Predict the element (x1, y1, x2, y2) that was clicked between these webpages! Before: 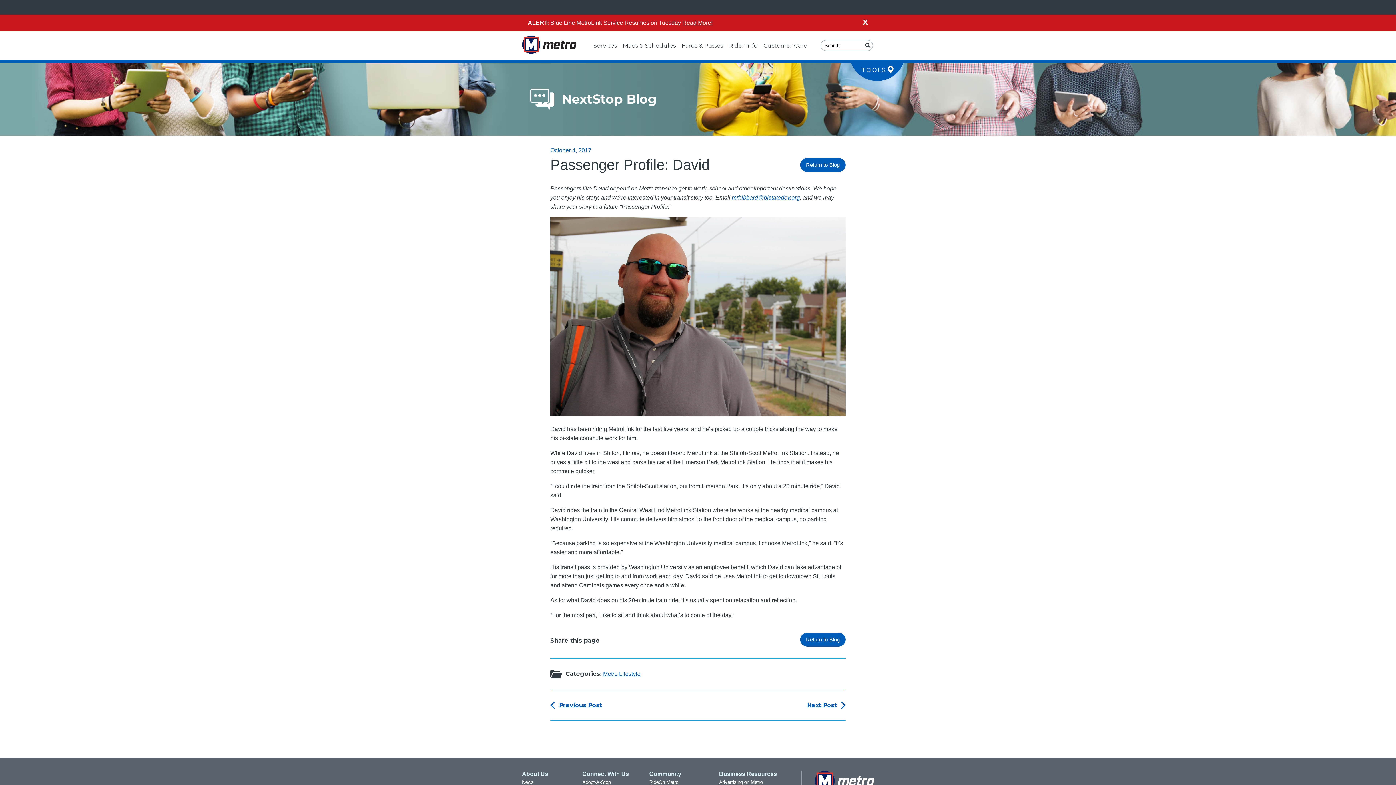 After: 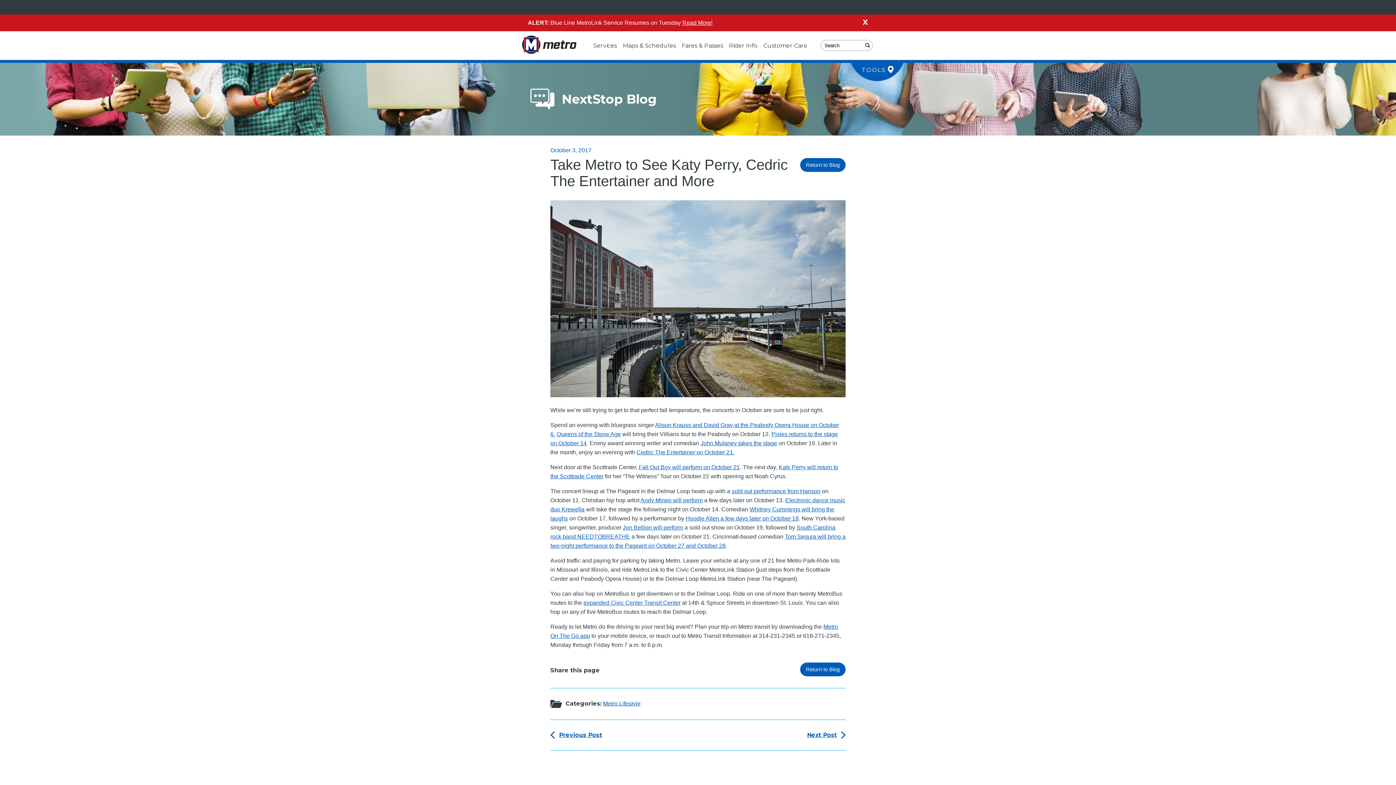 Action: bbox: (550, 702, 602, 709) label: Previous Post